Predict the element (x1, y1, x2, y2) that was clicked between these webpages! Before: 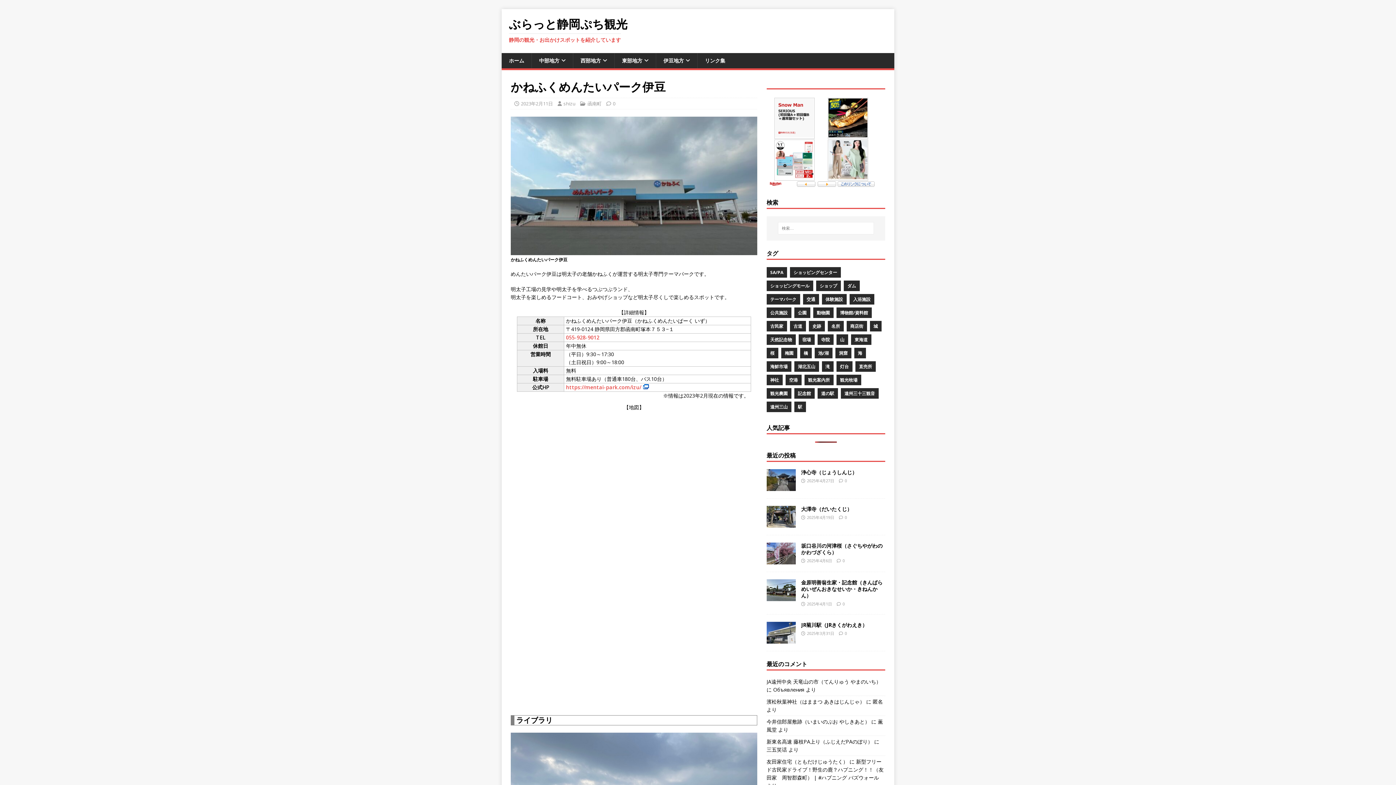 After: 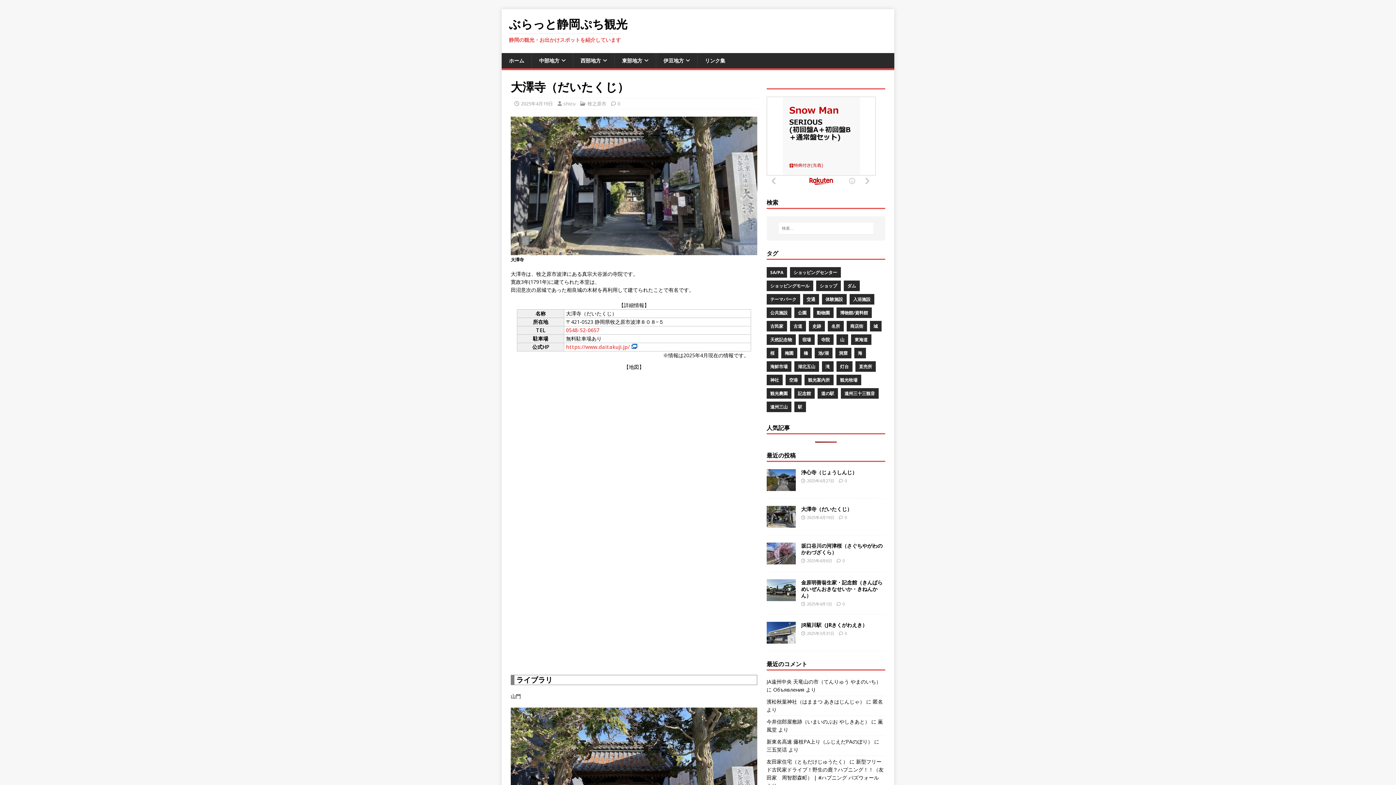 Action: label: 大澤寺（だいたくじ） bbox: (801, 505, 852, 512)